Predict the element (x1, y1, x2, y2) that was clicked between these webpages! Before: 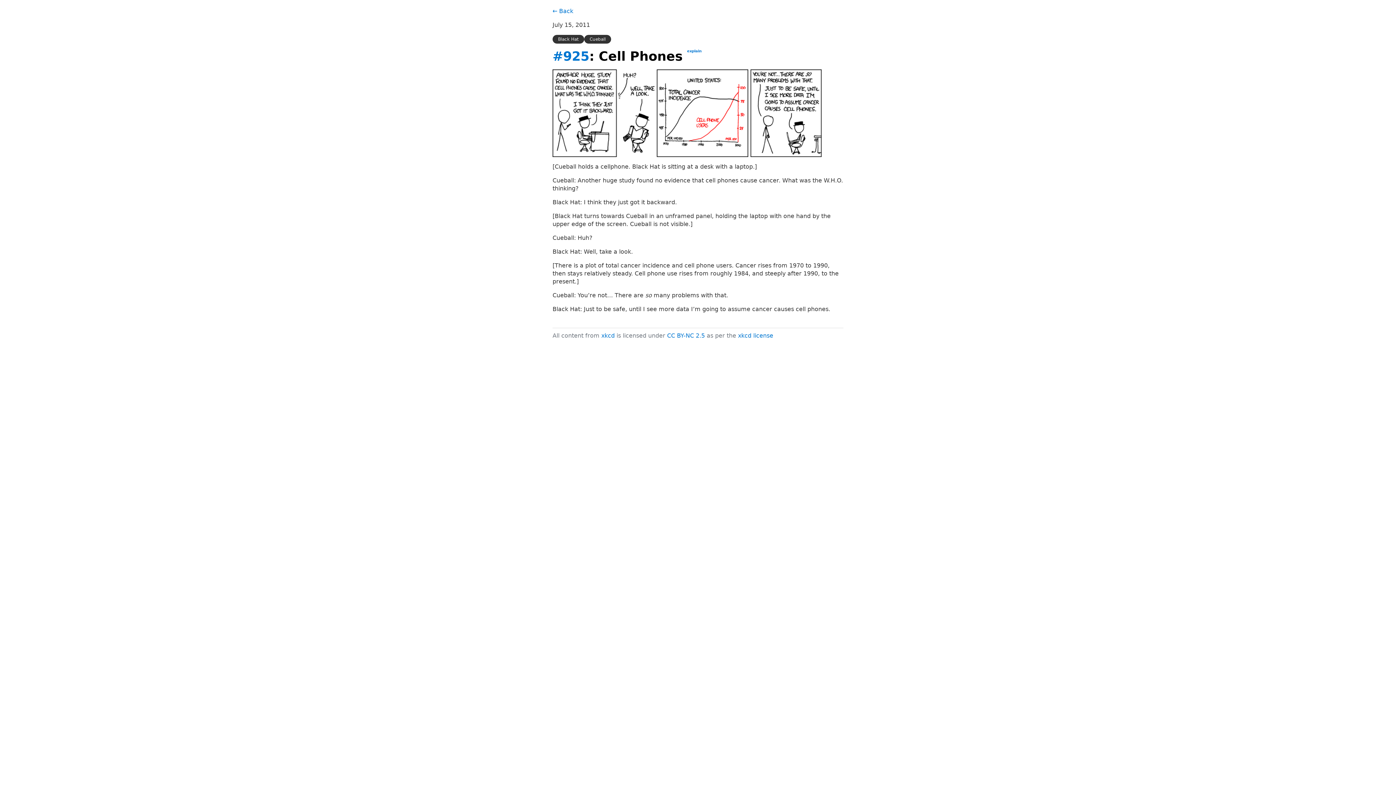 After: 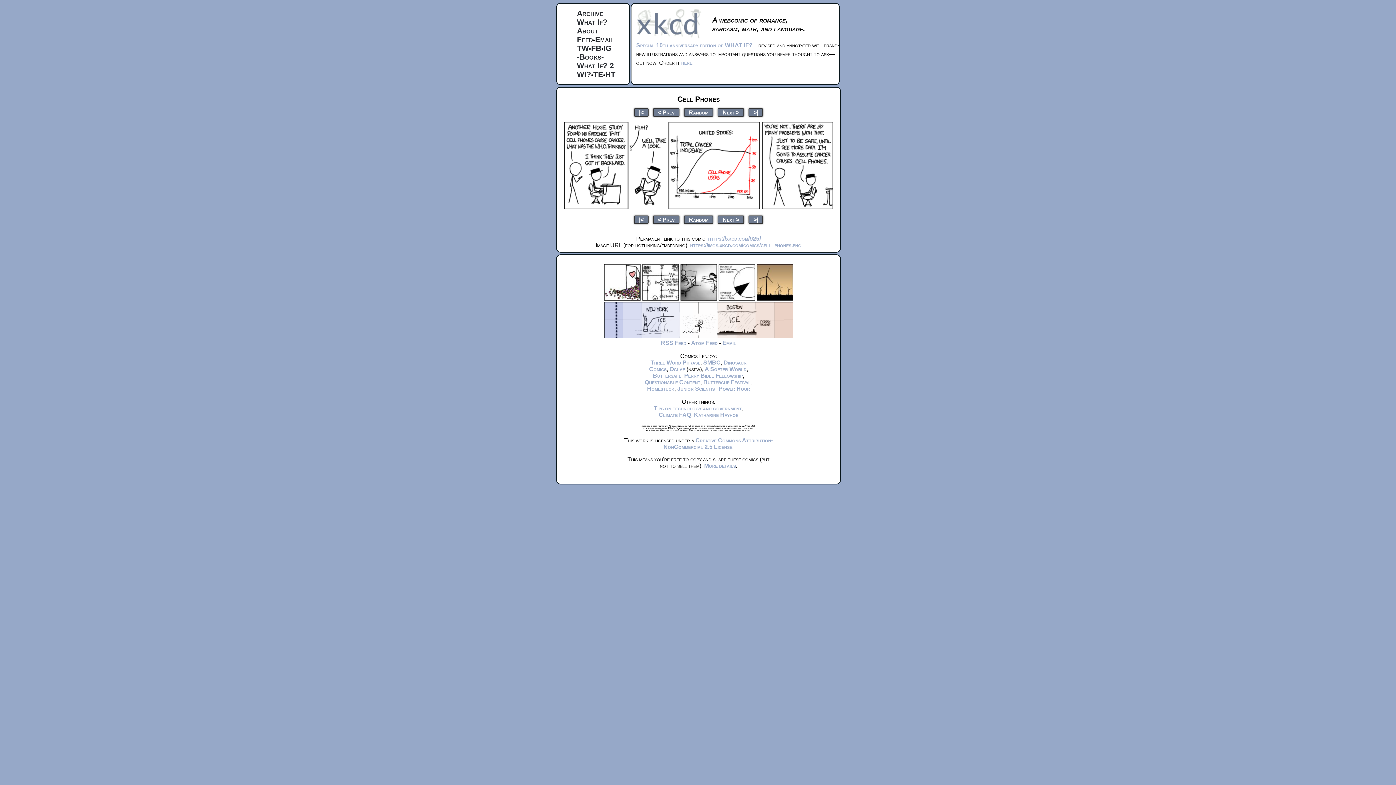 Action: label: #925 bbox: (552, 48, 589, 63)